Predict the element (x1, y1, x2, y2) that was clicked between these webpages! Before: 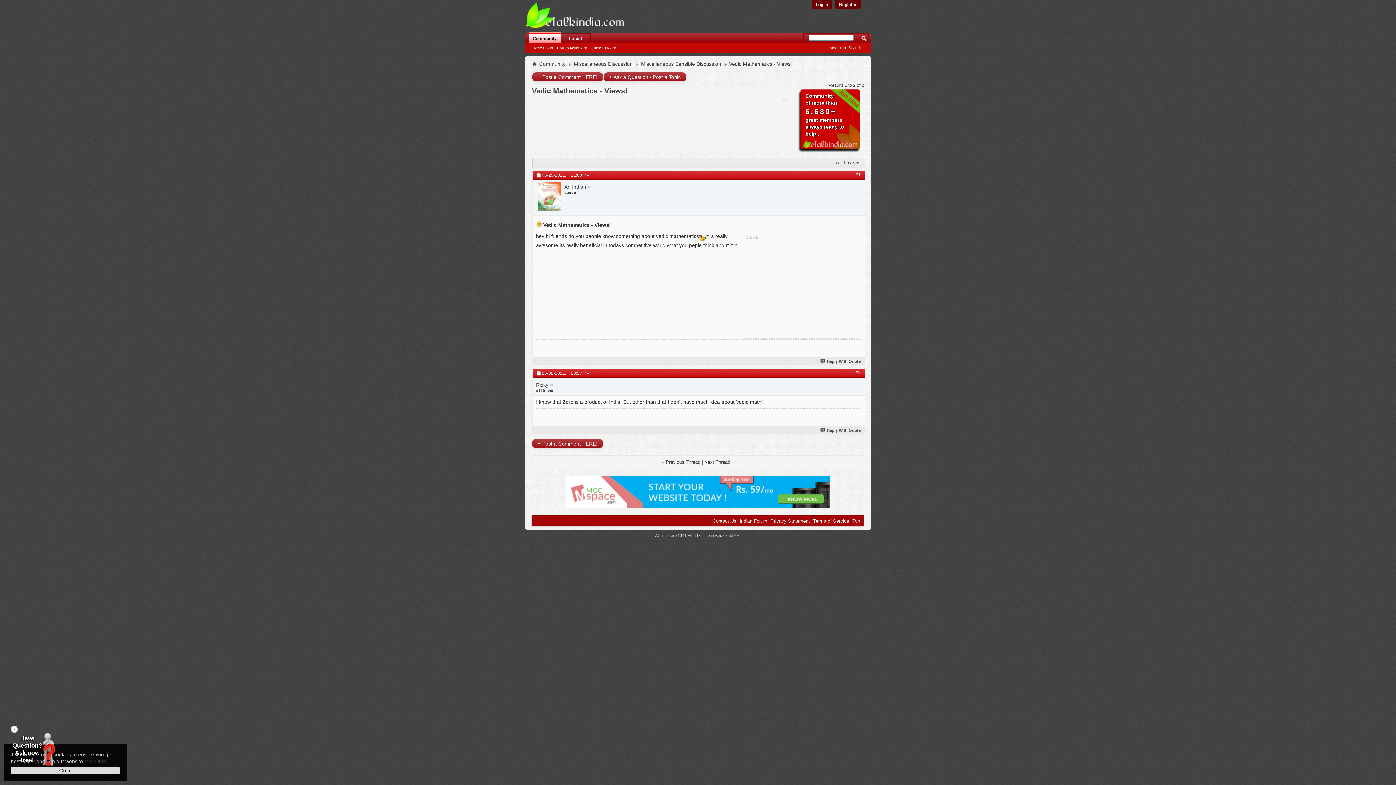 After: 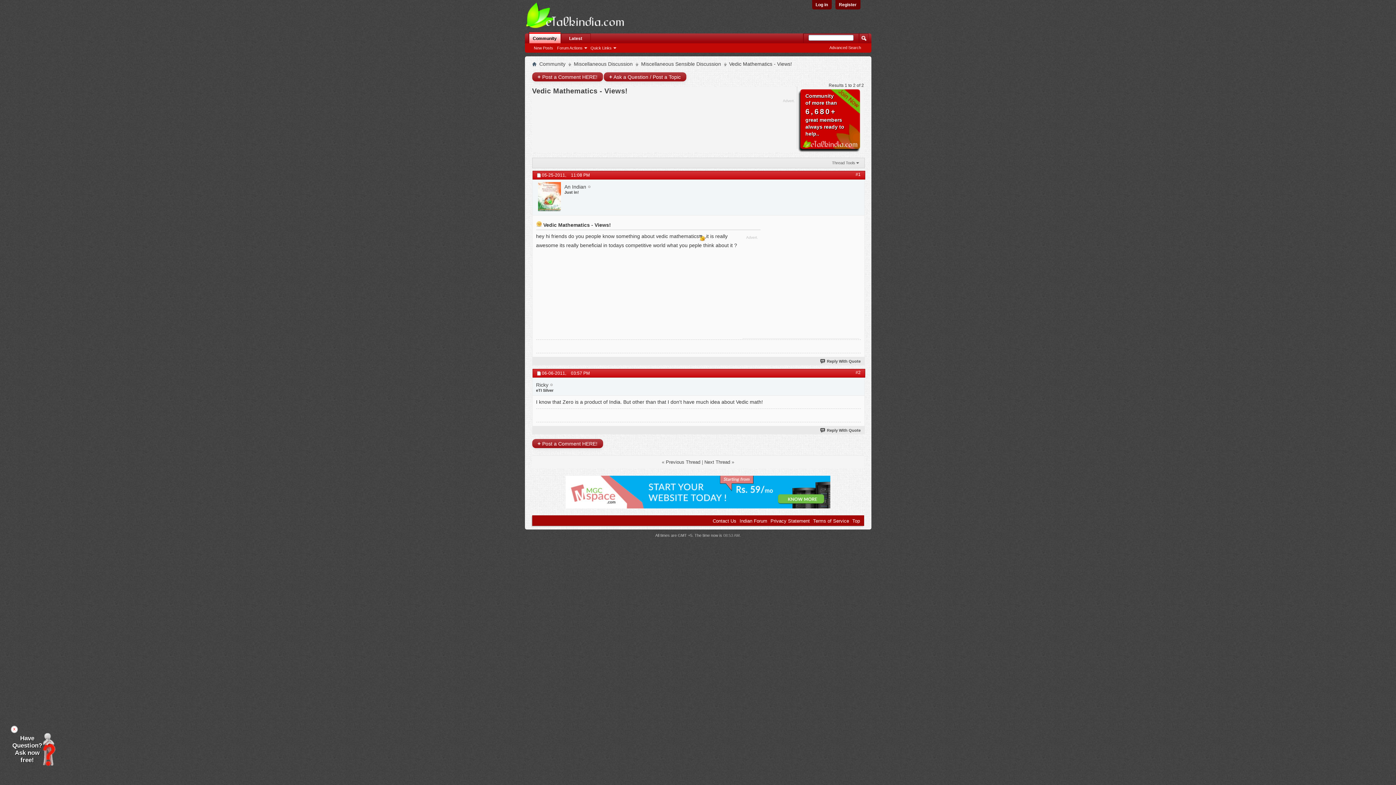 Action: label: Got it bbox: (10, 767, 120, 774)